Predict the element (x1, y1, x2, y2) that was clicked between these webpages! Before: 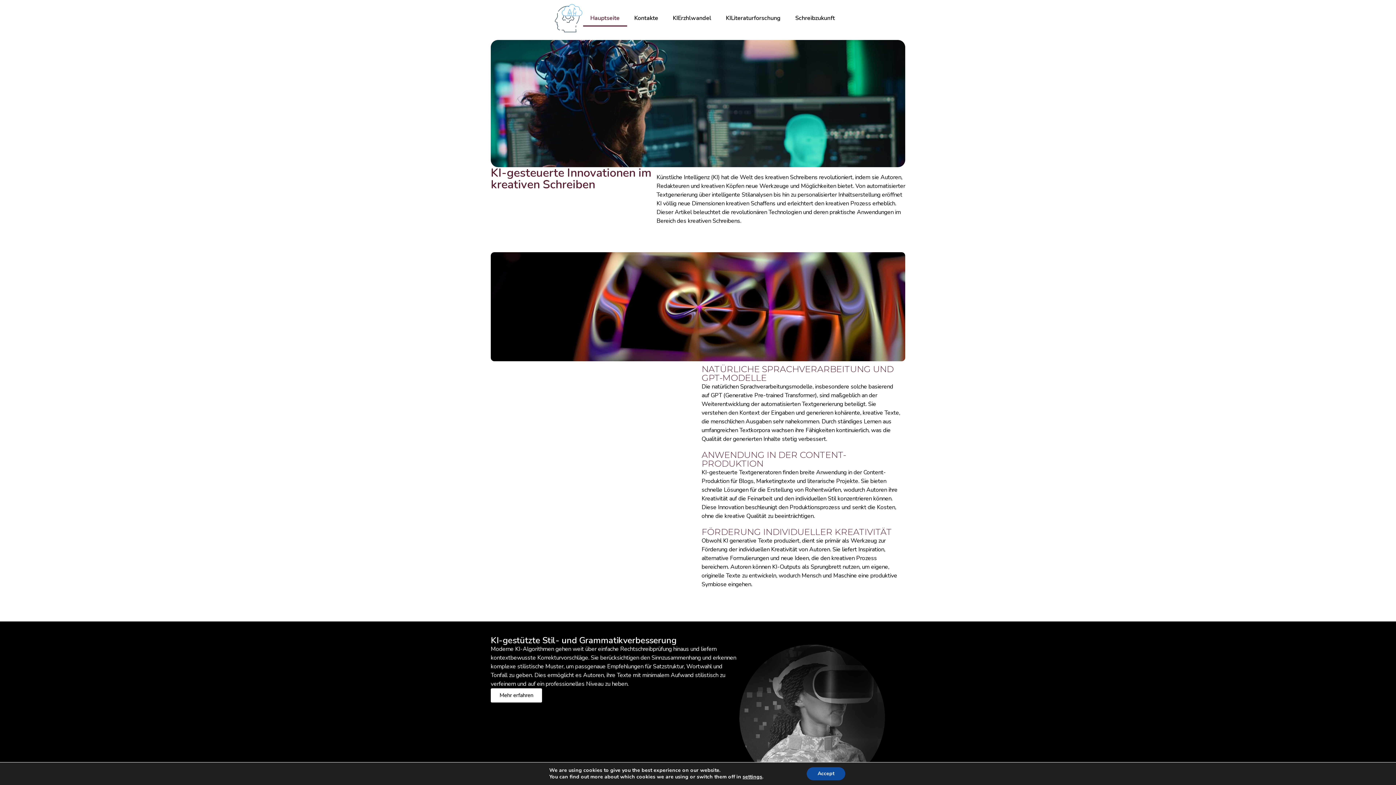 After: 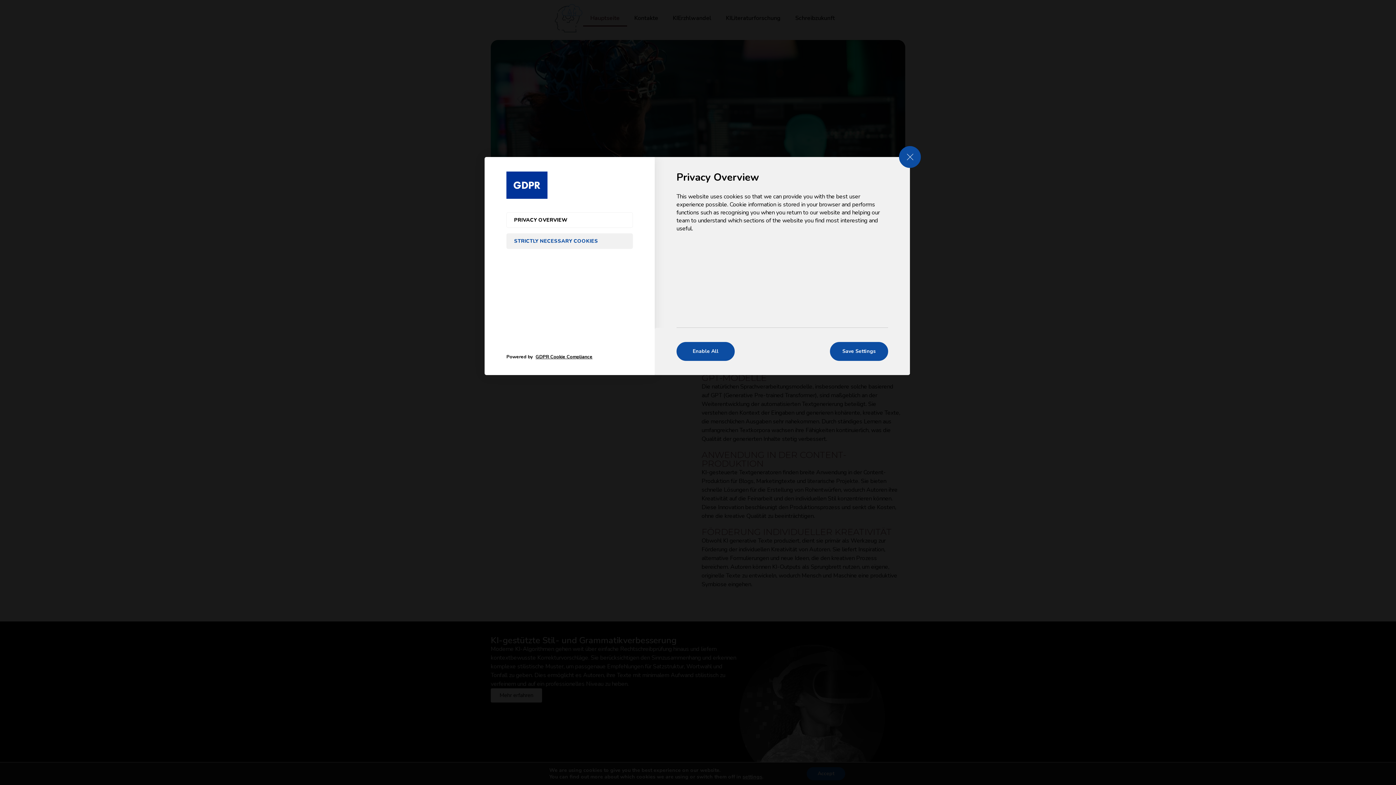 Action: label: settings bbox: (742, 774, 762, 780)